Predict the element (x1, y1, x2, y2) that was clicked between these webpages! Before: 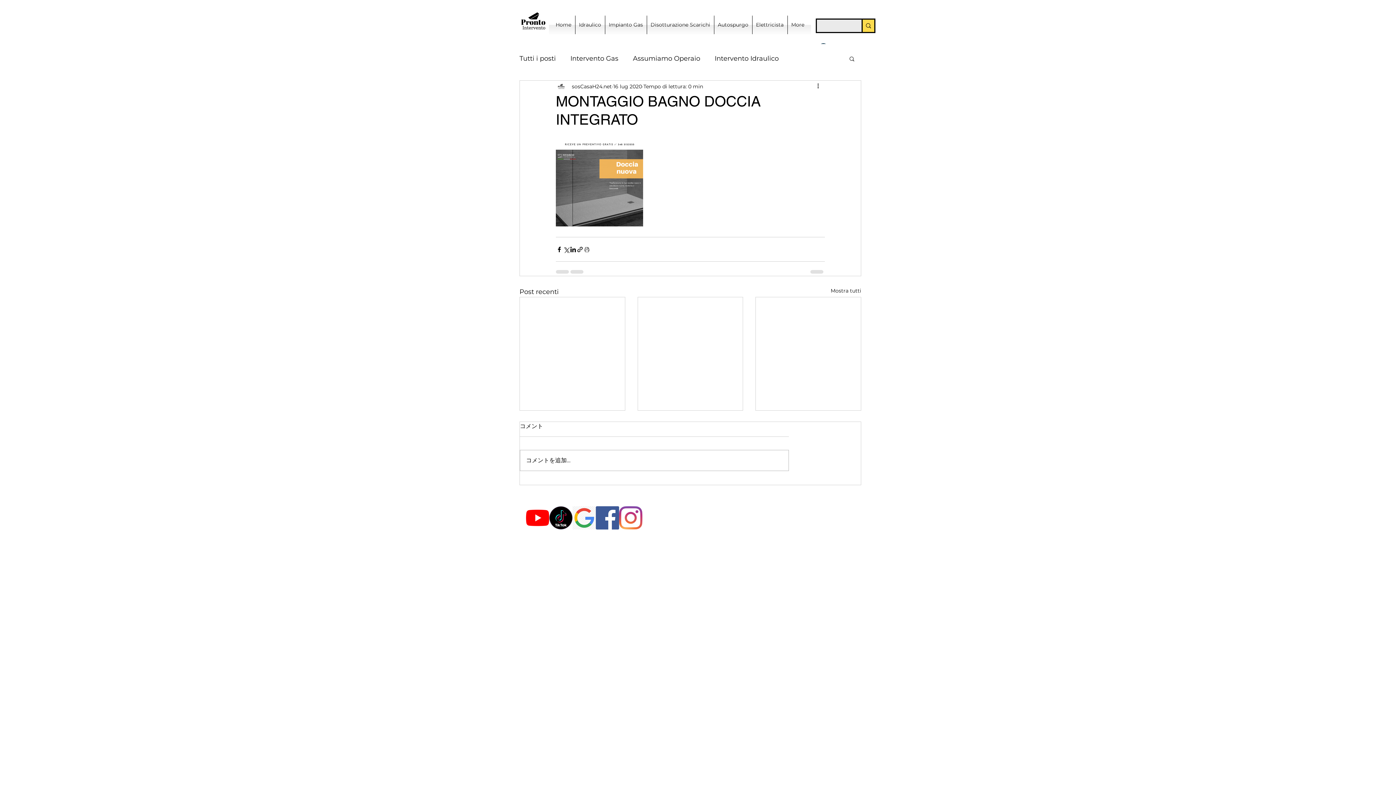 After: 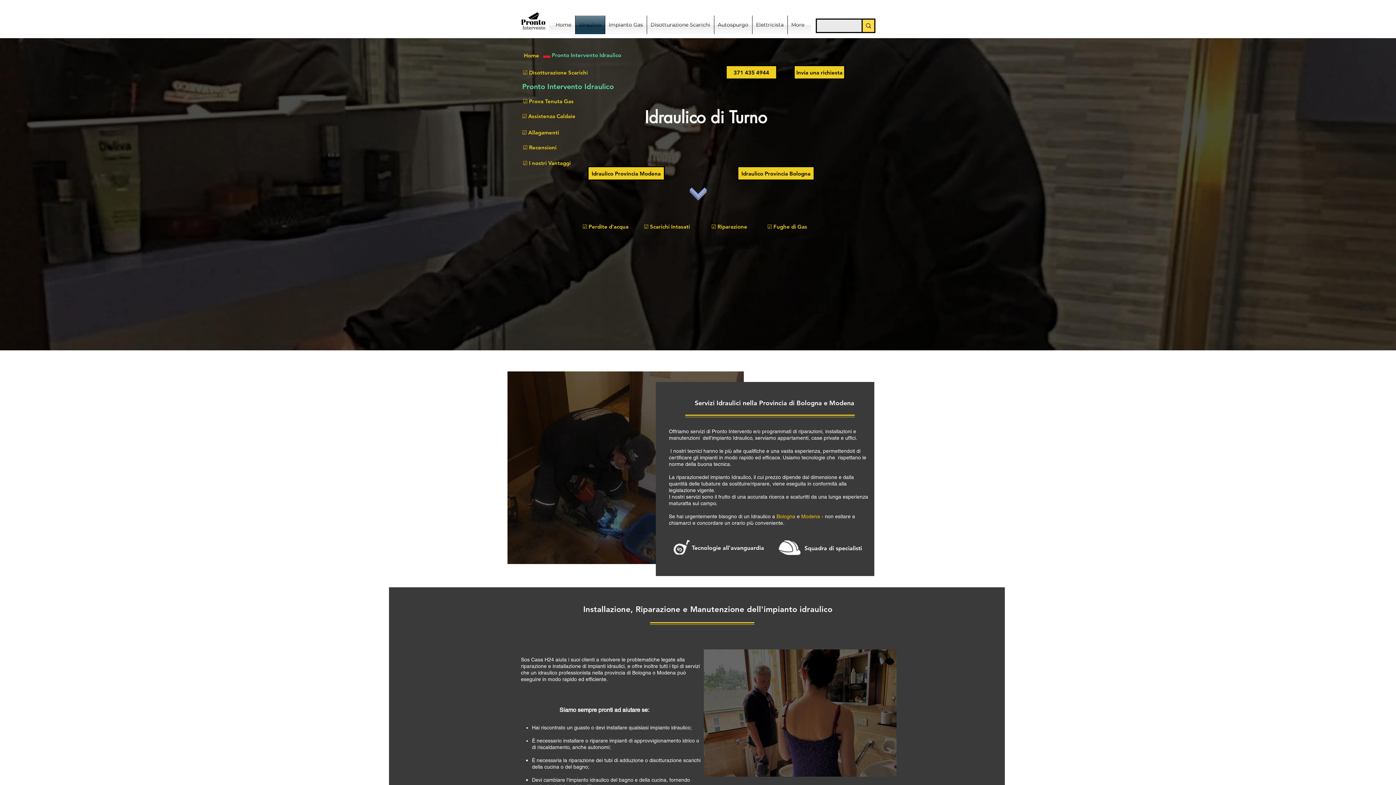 Action: label: Idraulico bbox: (575, 15, 604, 34)